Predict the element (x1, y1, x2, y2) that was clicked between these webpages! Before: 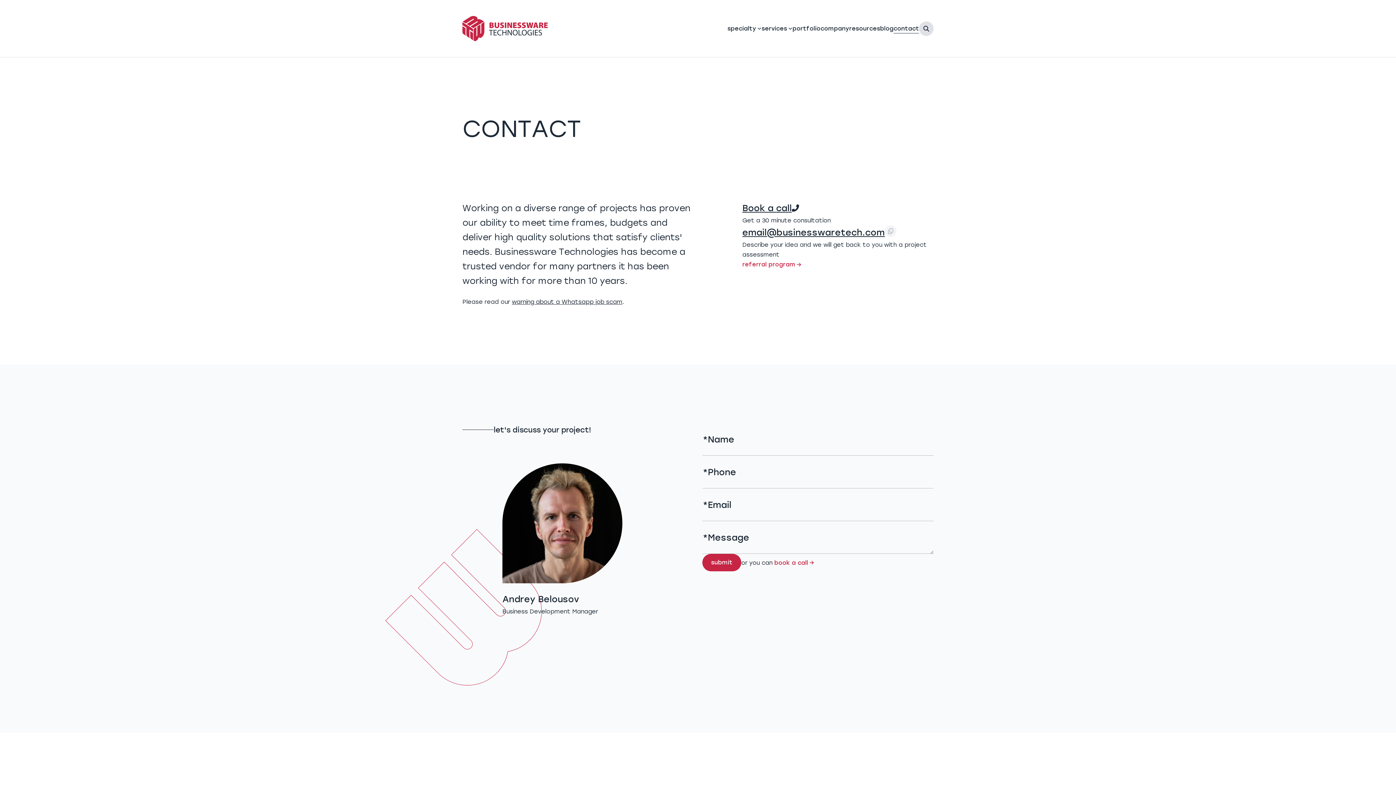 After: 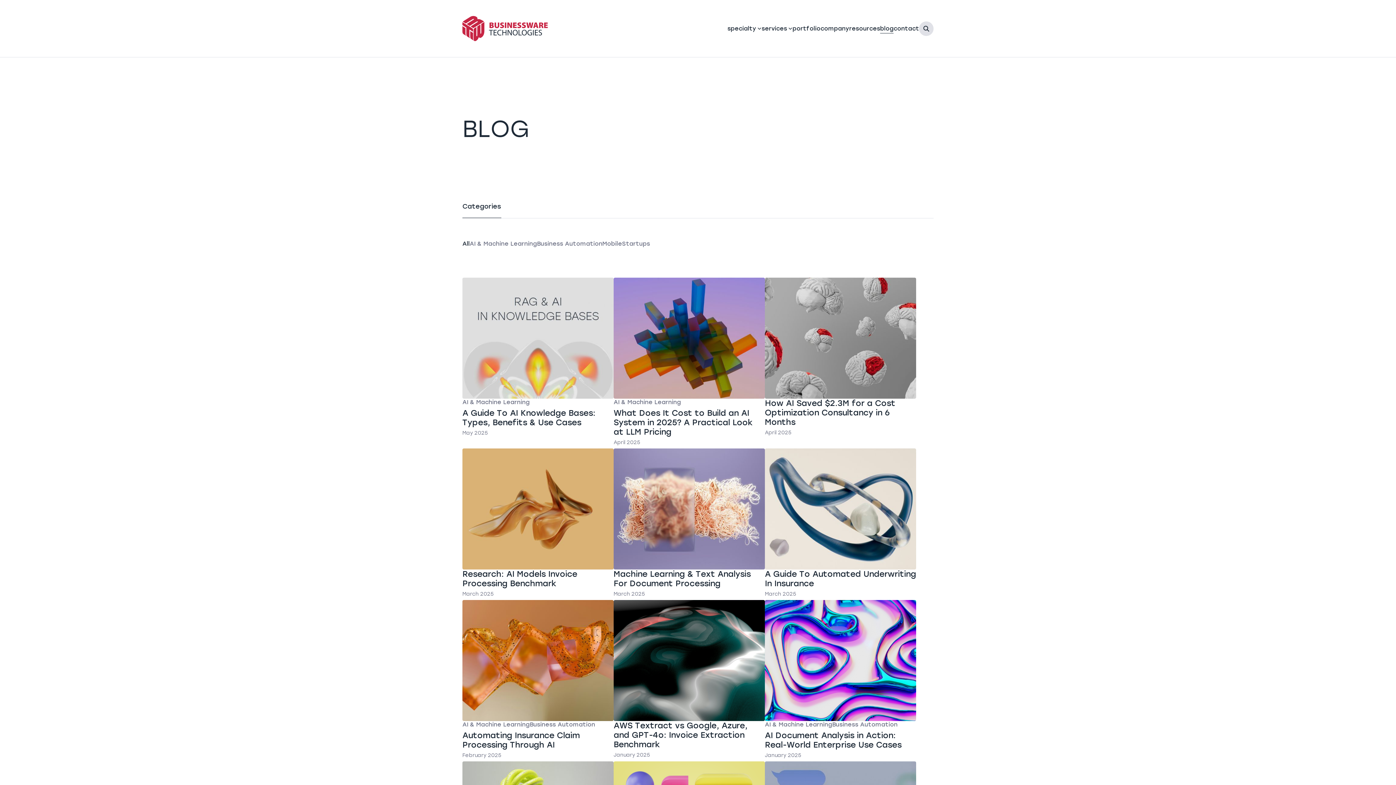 Action: label: blog bbox: (880, 23, 893, 33)